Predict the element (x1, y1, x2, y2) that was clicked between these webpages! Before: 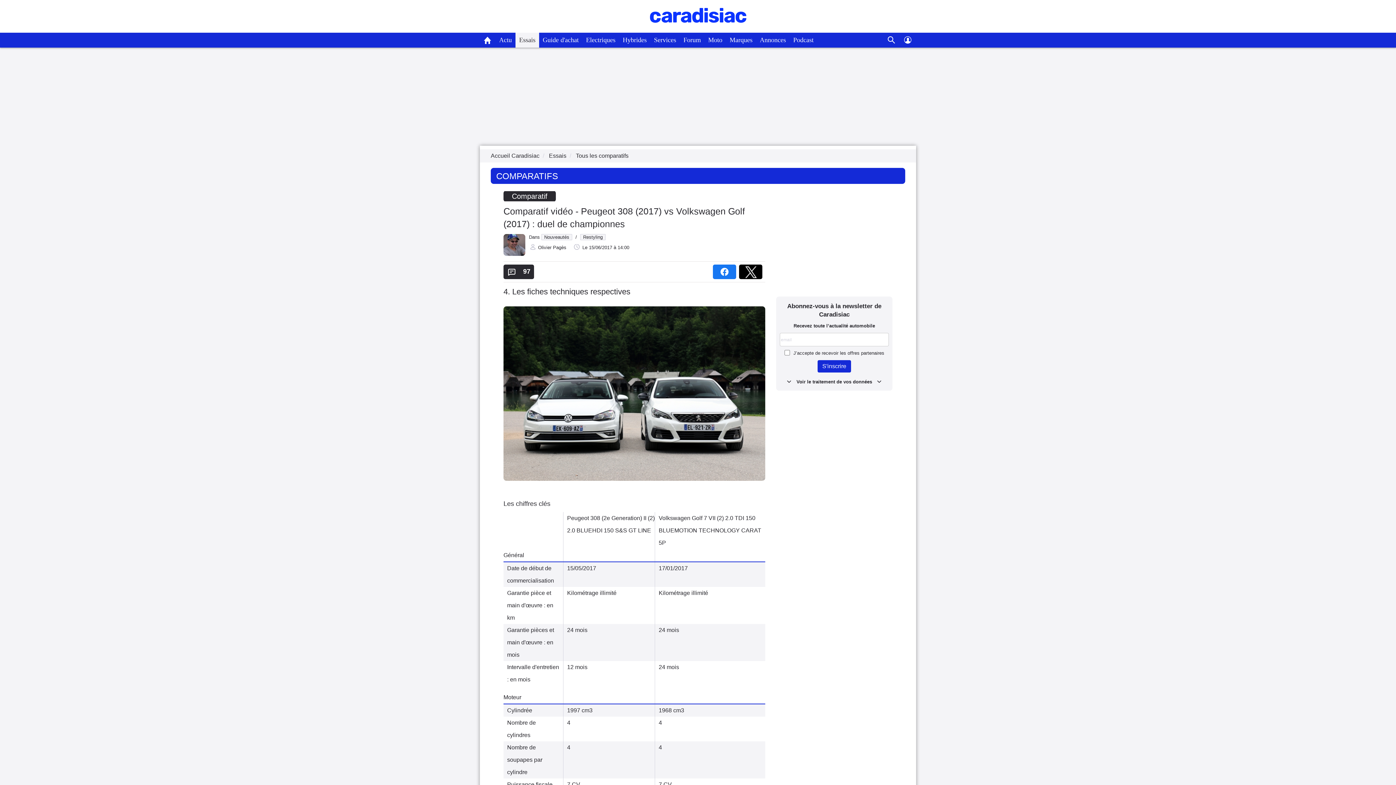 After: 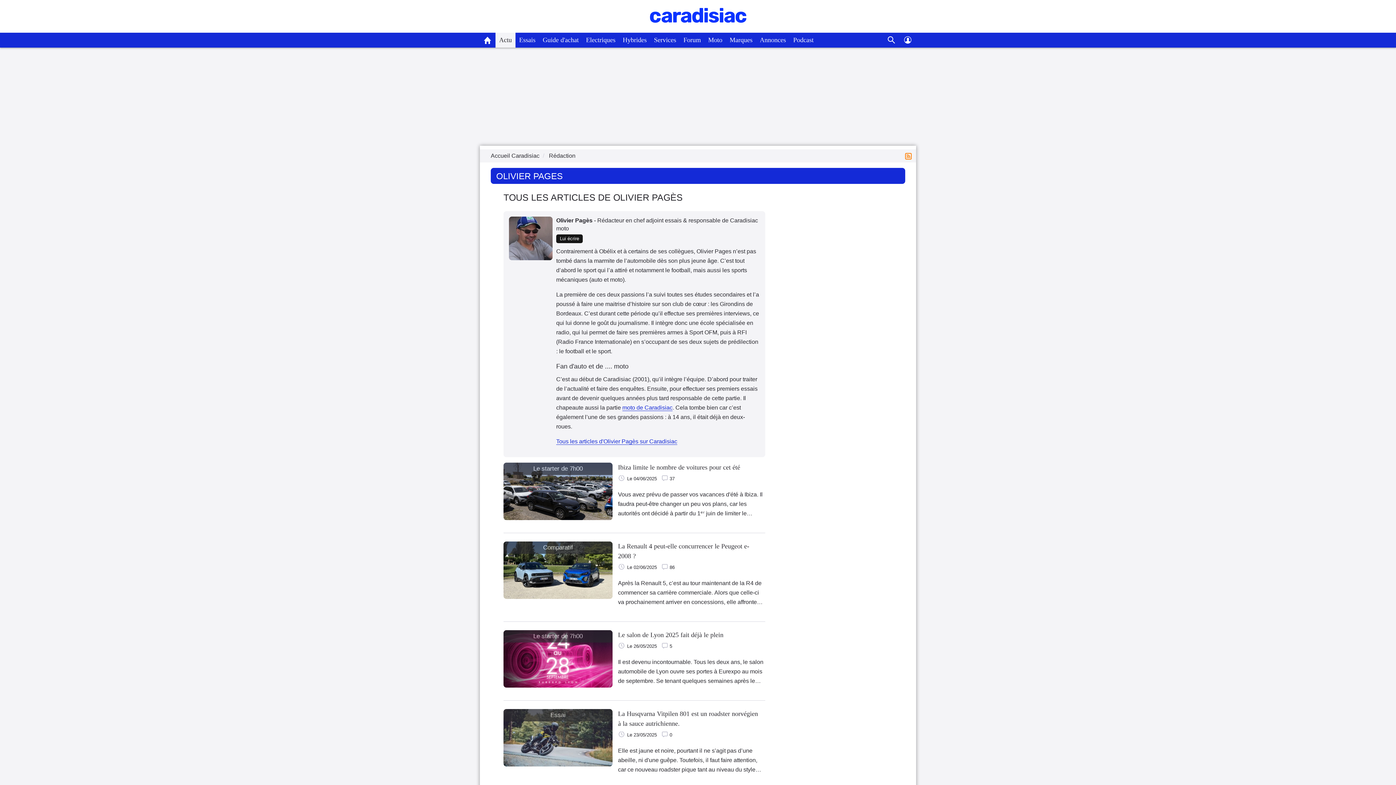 Action: bbox: (529, 244, 566, 250) label: Olivier Pagès